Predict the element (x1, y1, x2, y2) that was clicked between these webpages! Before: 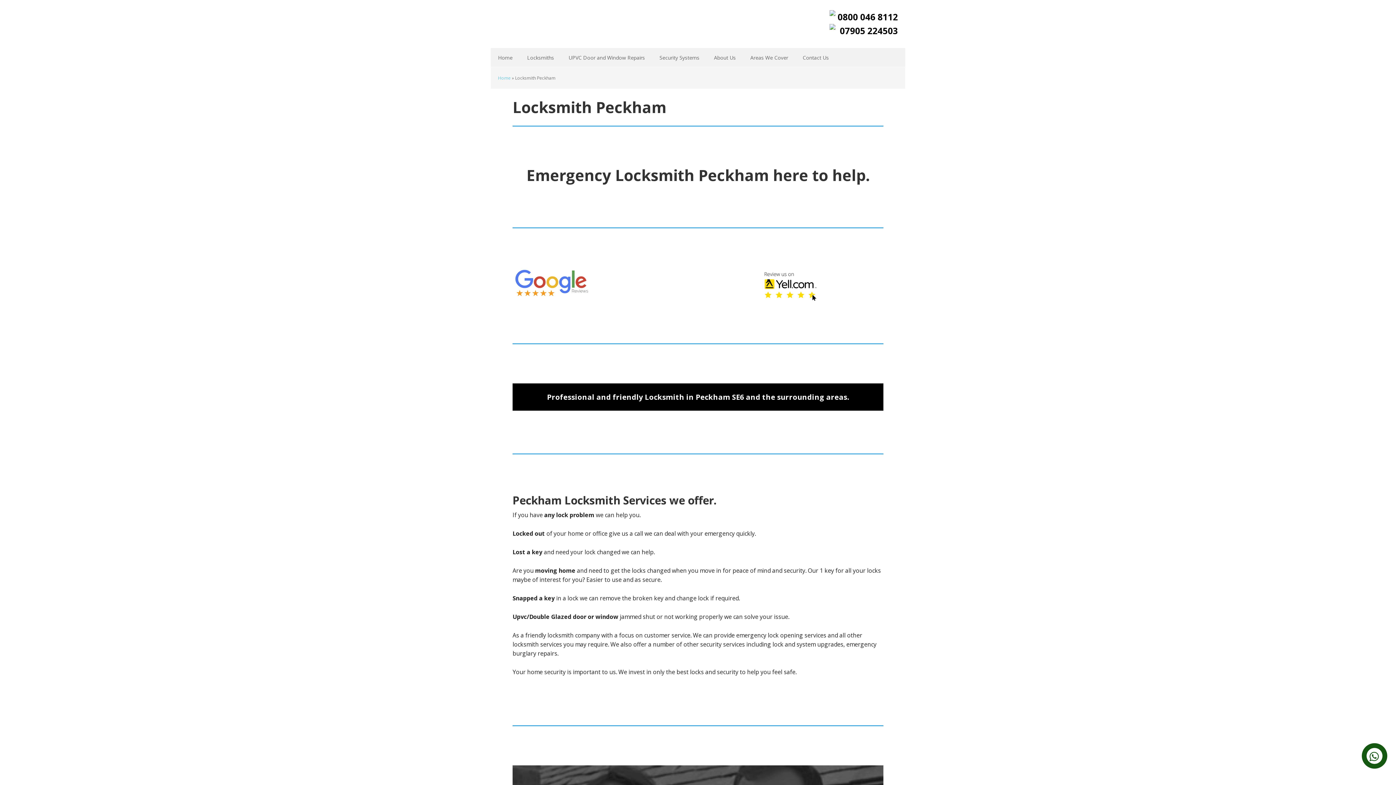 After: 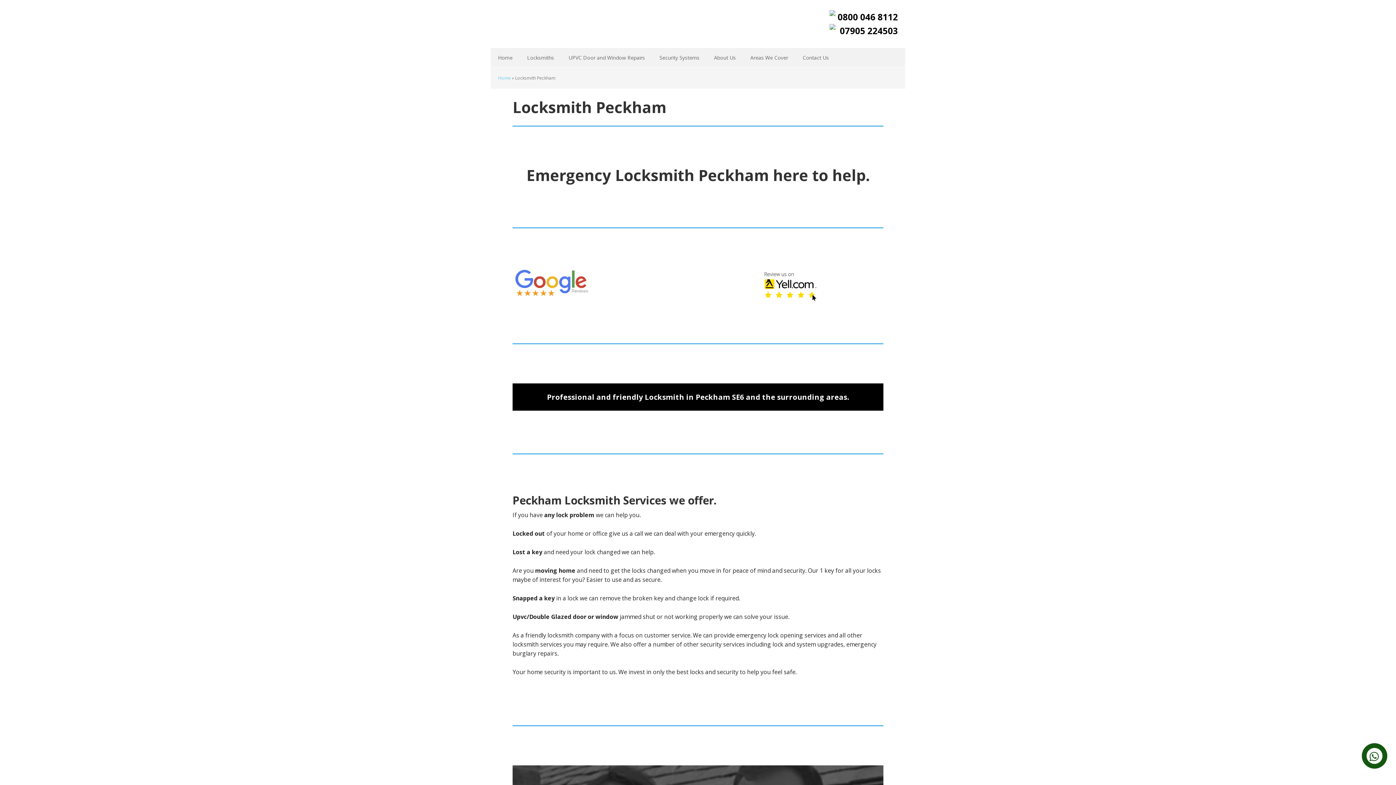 Action: label: 0800 046 8112 bbox: (837, 10, 898, 22)